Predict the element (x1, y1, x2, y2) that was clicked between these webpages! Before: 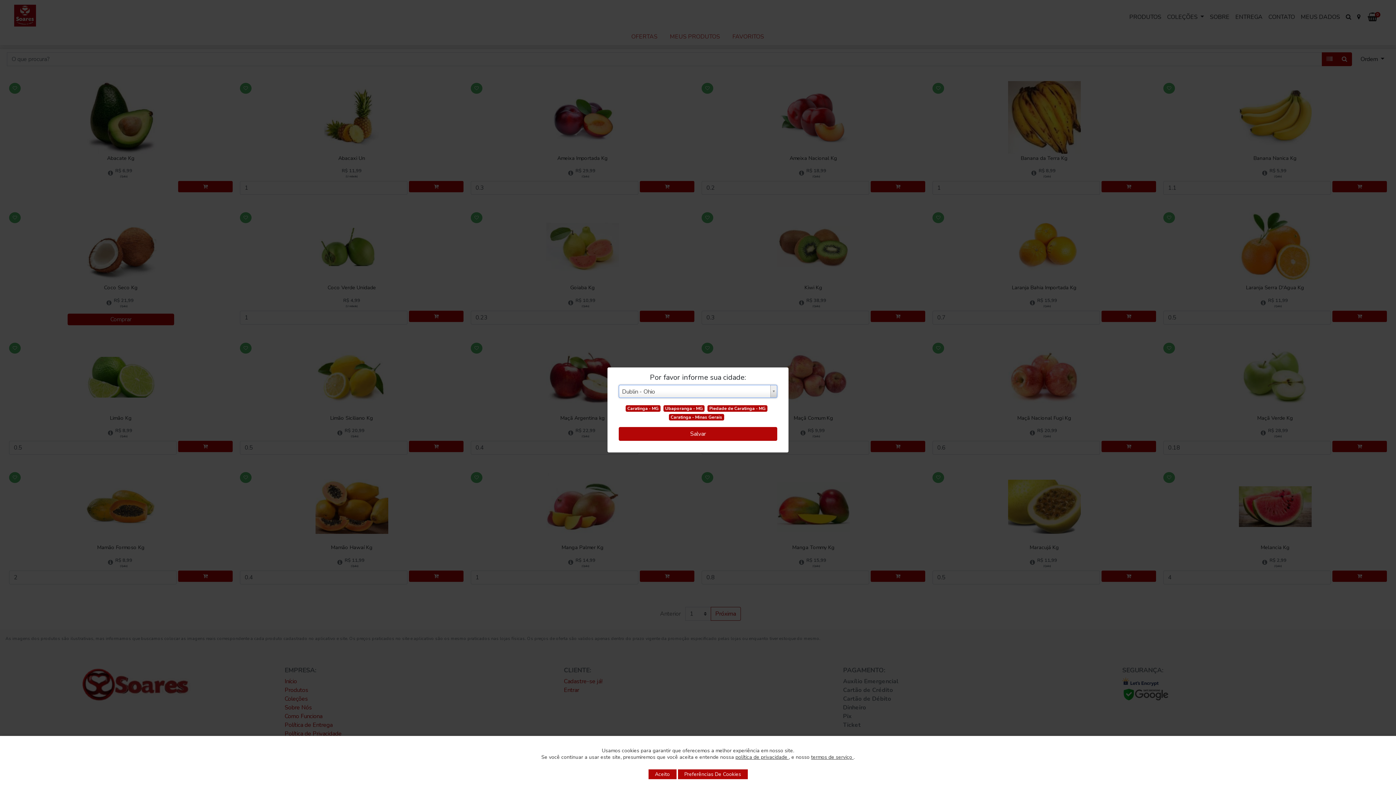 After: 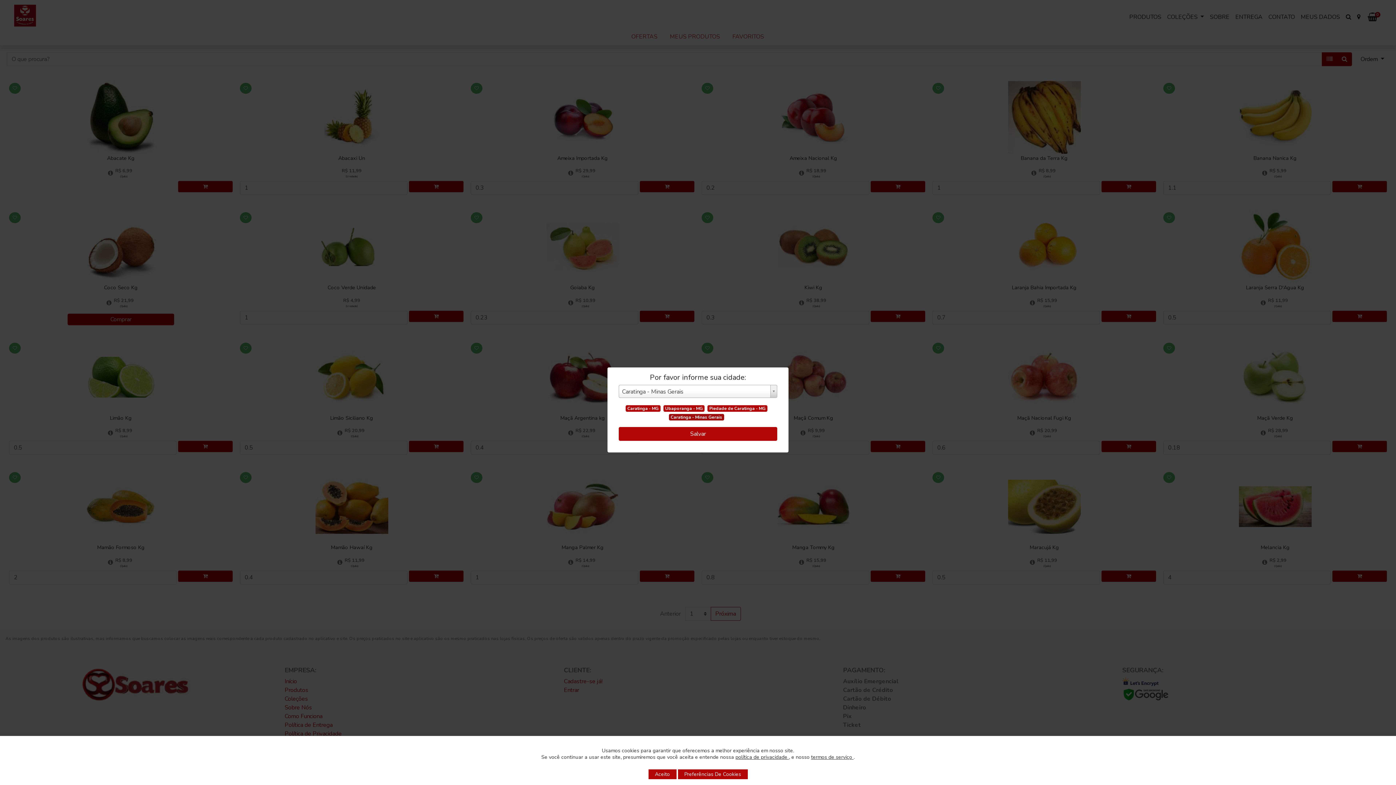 Action: bbox: (669, 414, 724, 420) label: Caratinga - Minas Gerais